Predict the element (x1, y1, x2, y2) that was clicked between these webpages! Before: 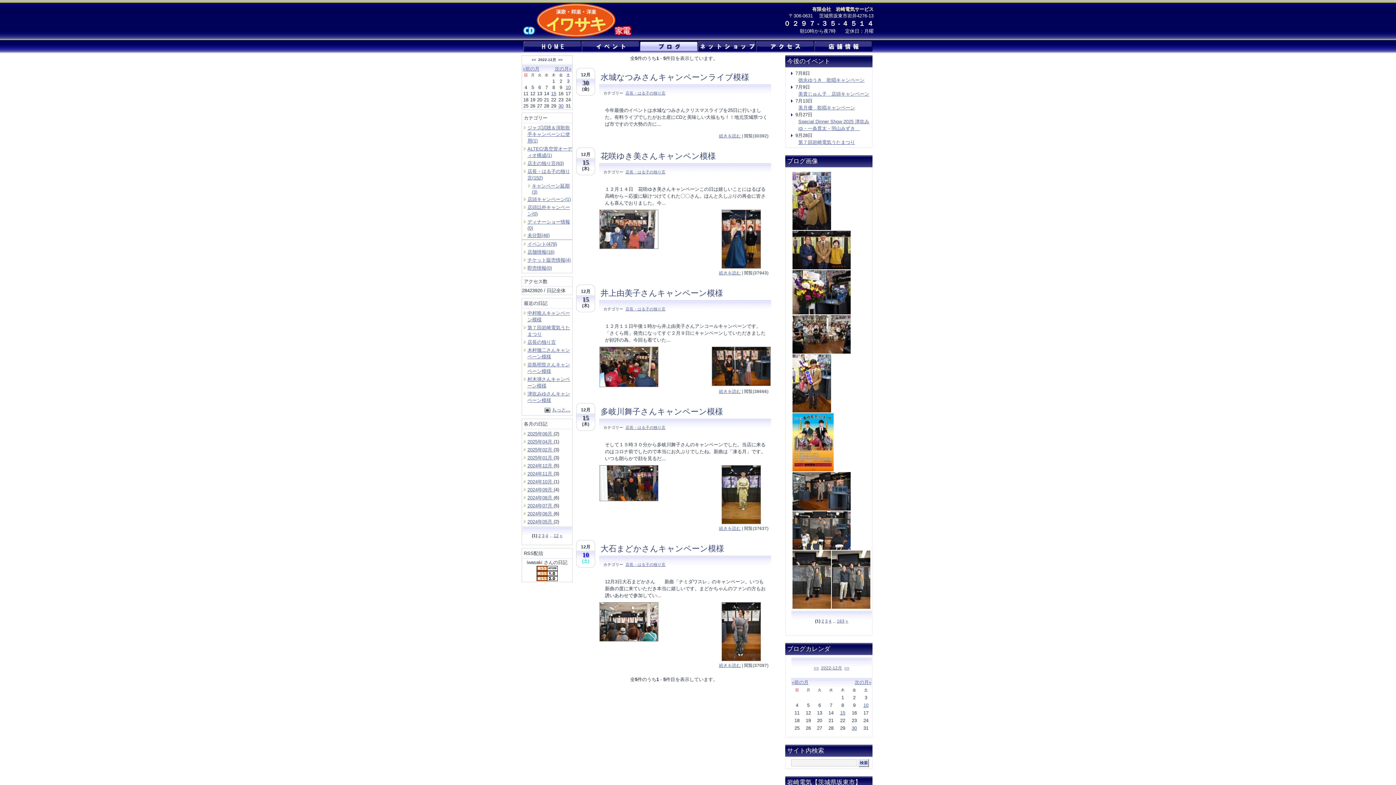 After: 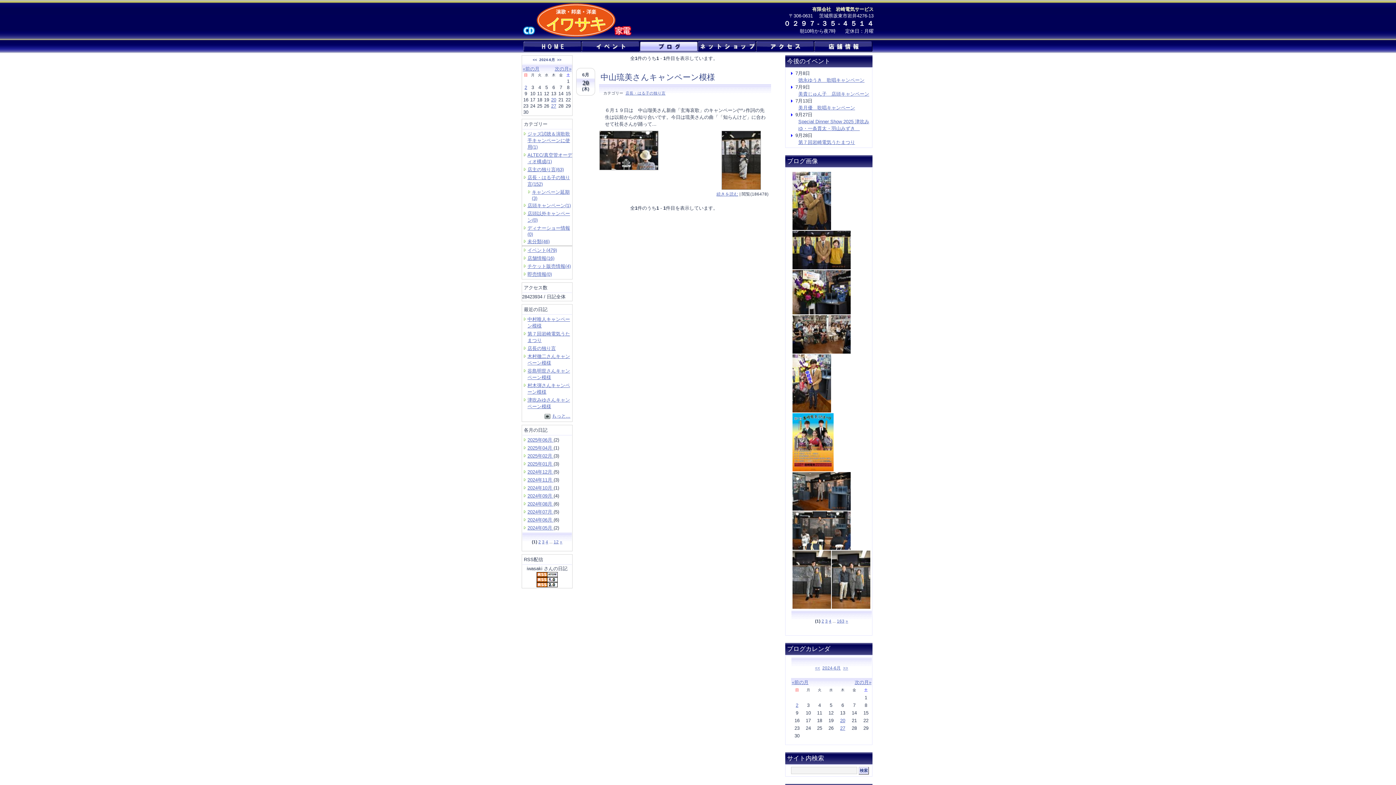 Action: label: 2024年06月  bbox: (527, 511, 553, 516)